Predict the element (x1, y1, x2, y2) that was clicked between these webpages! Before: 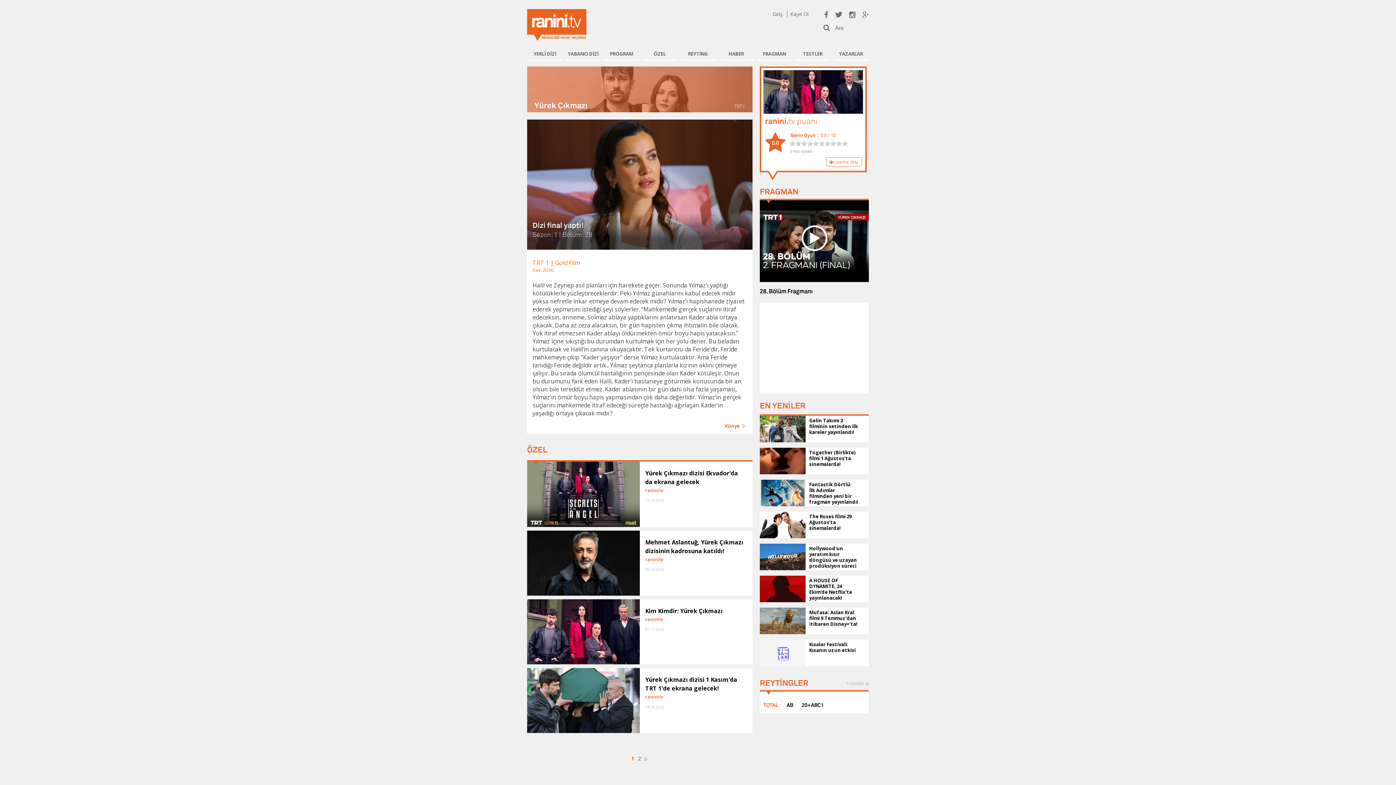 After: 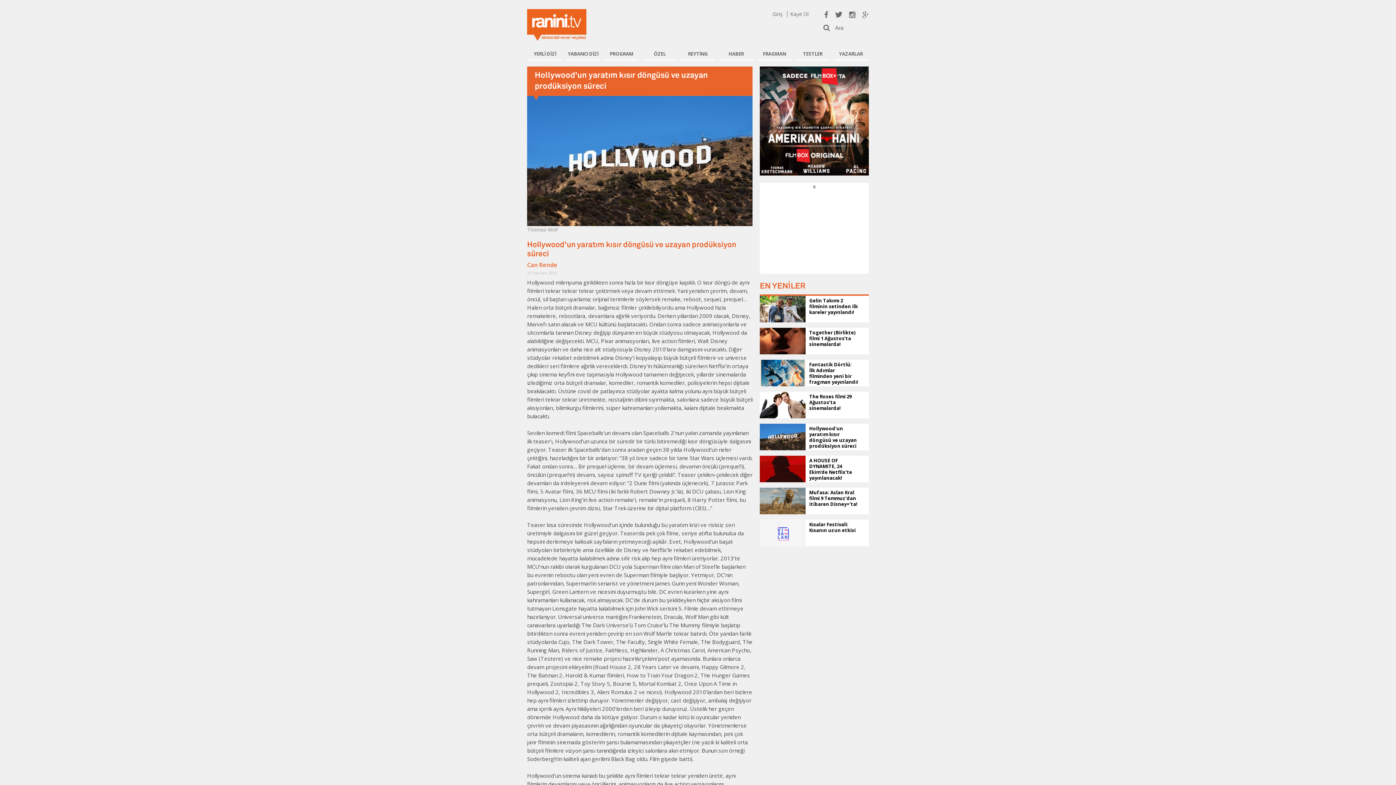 Action: bbox: (759, 553, 805, 559)